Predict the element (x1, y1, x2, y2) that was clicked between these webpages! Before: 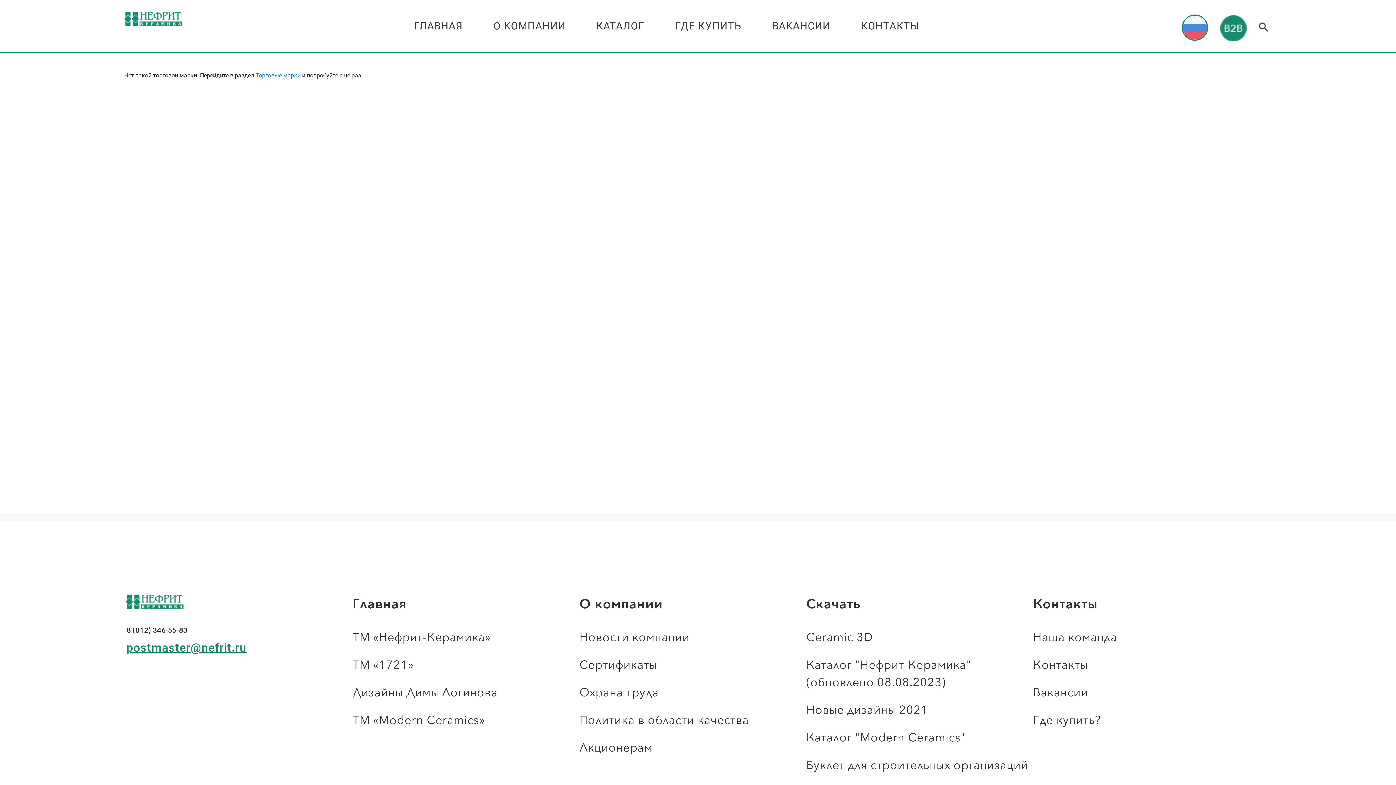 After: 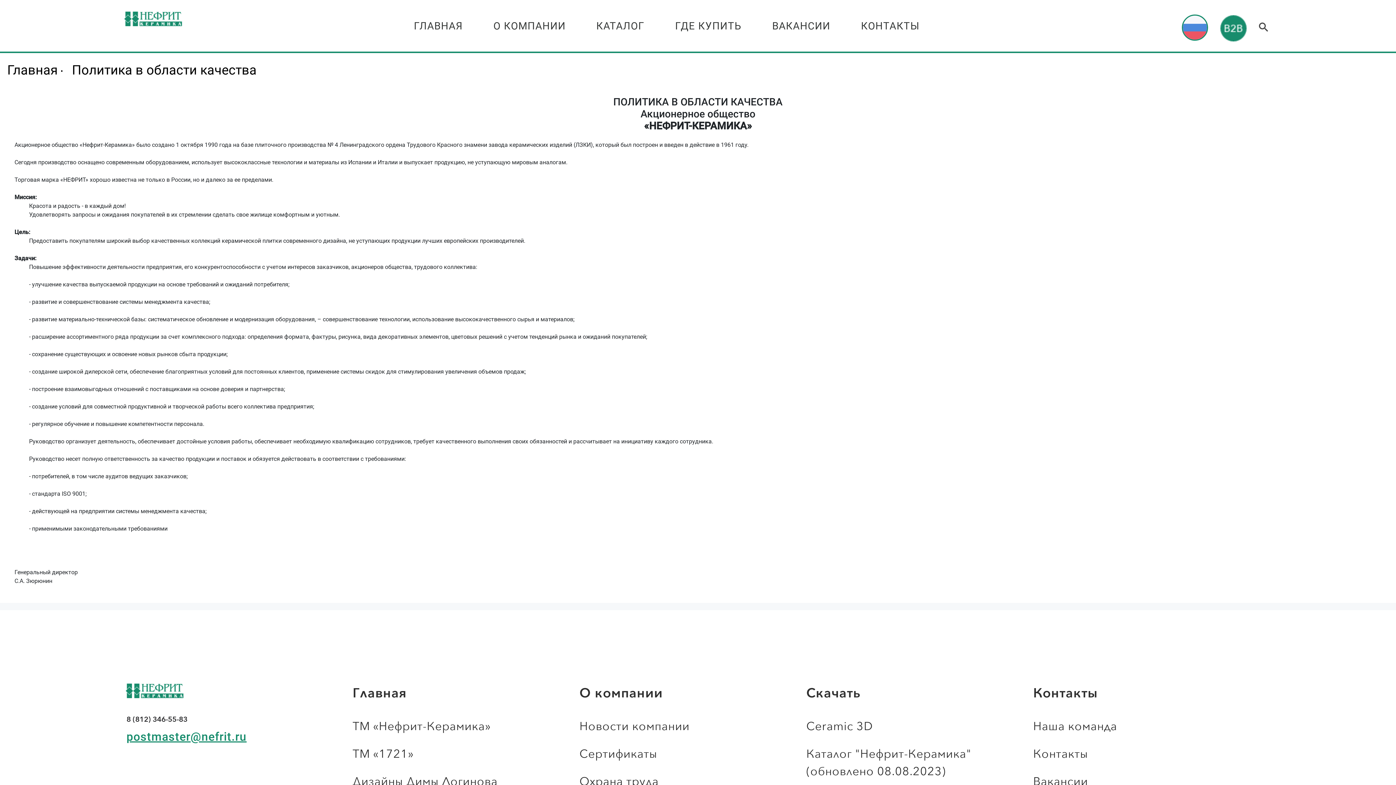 Action: label: Политика в области качества bbox: (579, 712, 749, 728)